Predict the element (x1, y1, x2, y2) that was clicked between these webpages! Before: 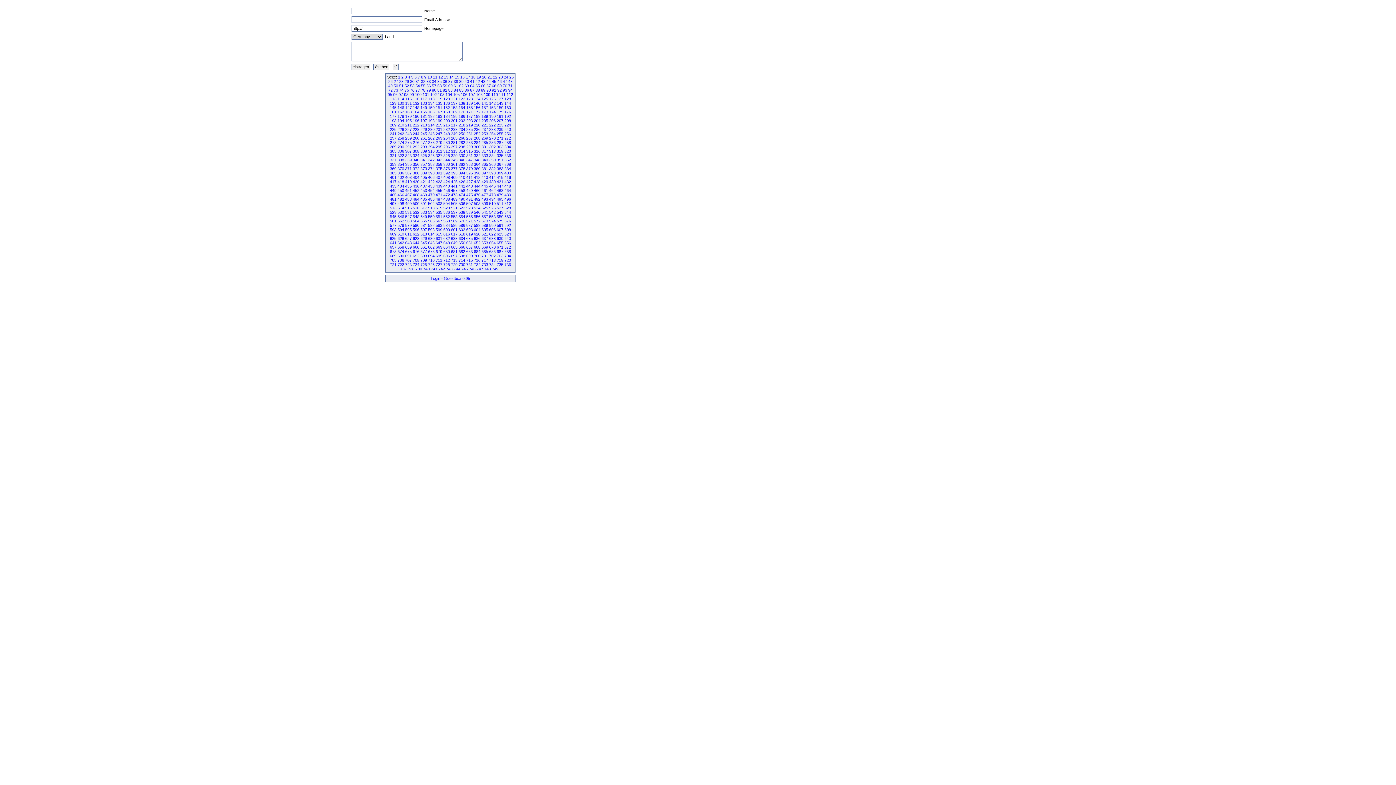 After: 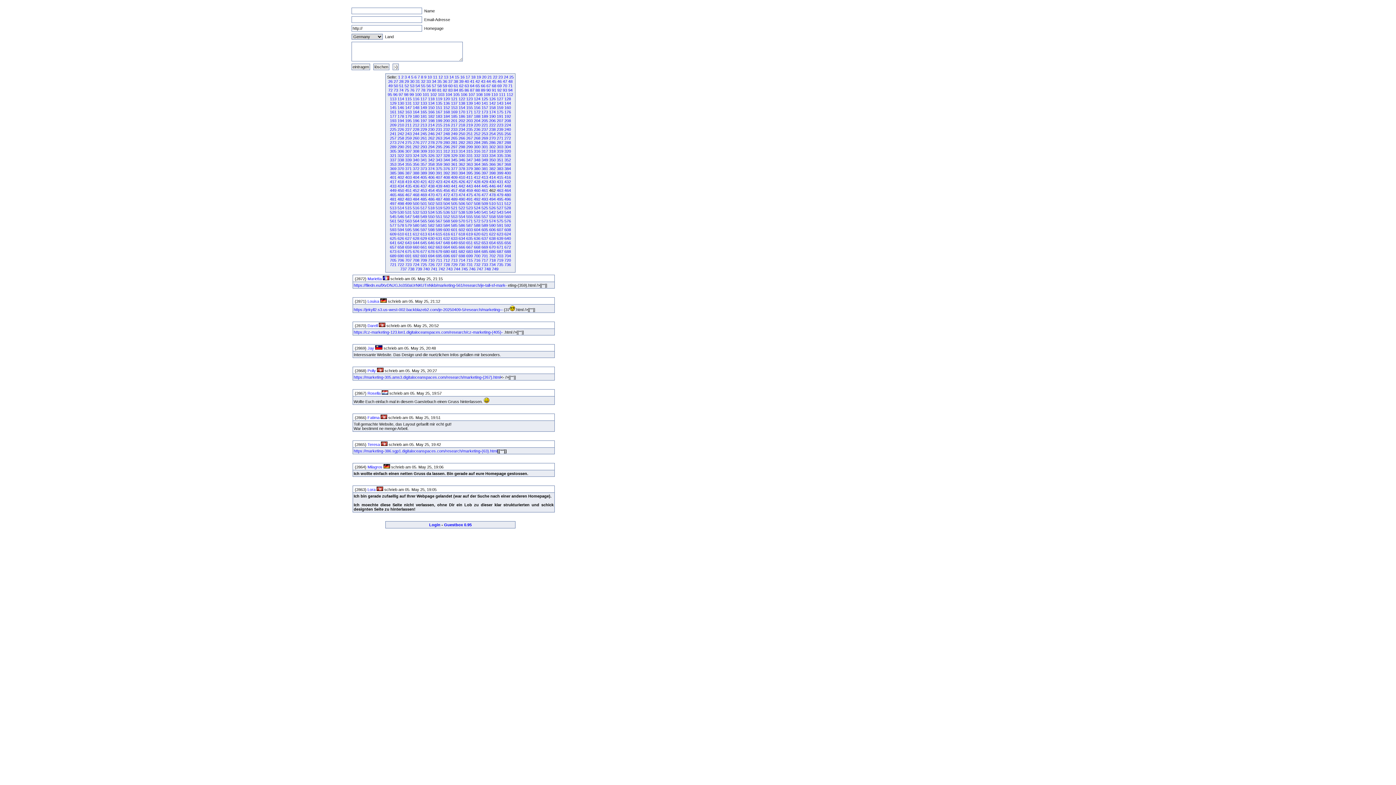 Action: bbox: (489, 188, 495, 192) label: 462